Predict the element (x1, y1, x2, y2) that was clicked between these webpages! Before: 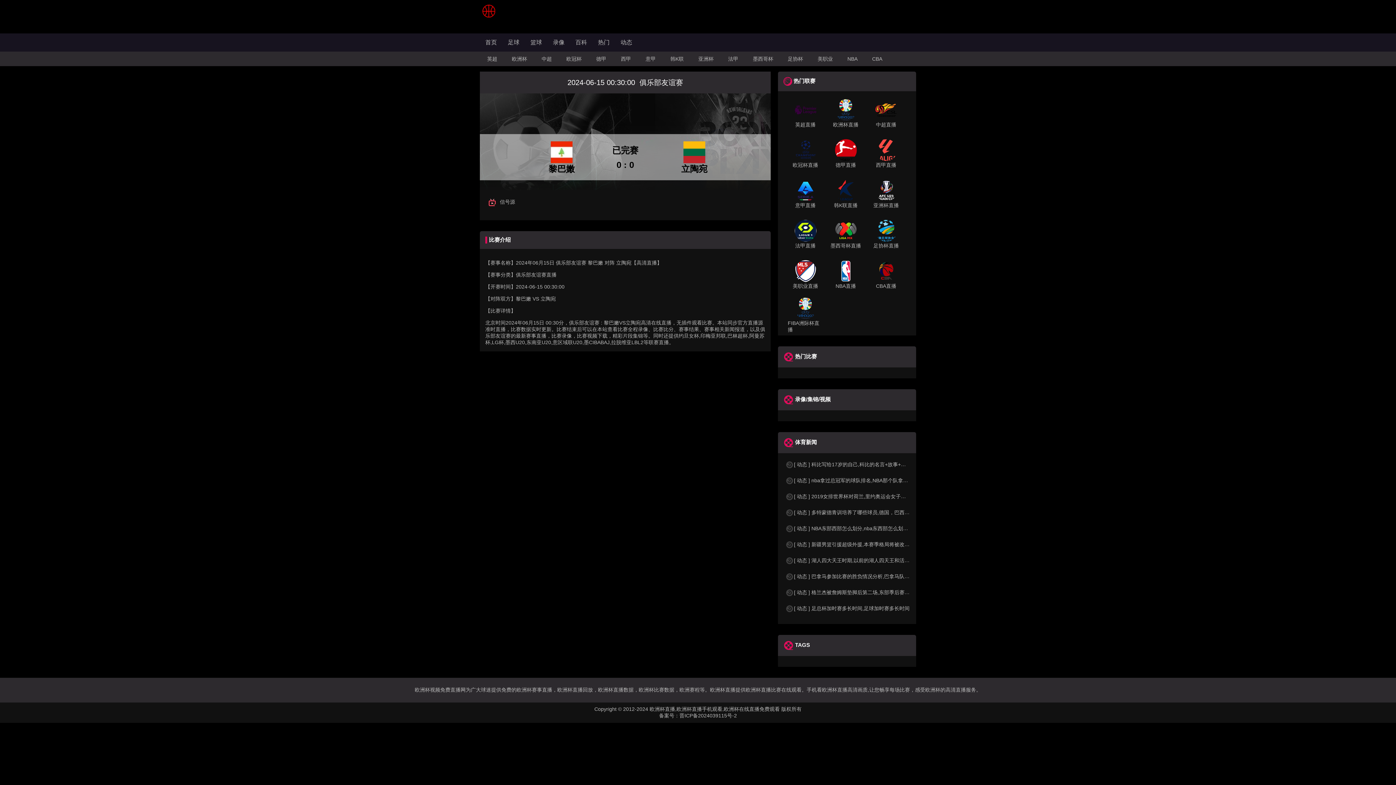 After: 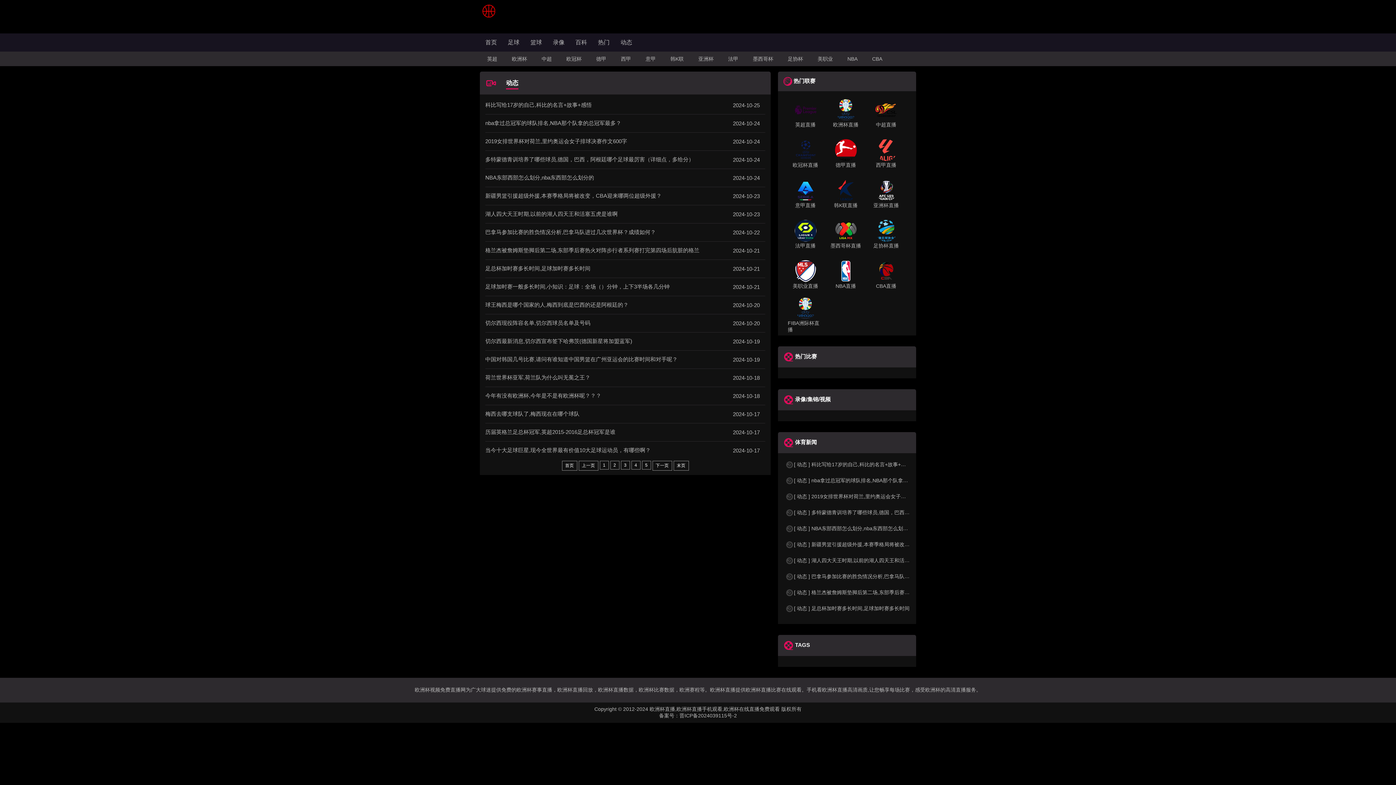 Action: bbox: (618, 37, 634, 47) label: 动态